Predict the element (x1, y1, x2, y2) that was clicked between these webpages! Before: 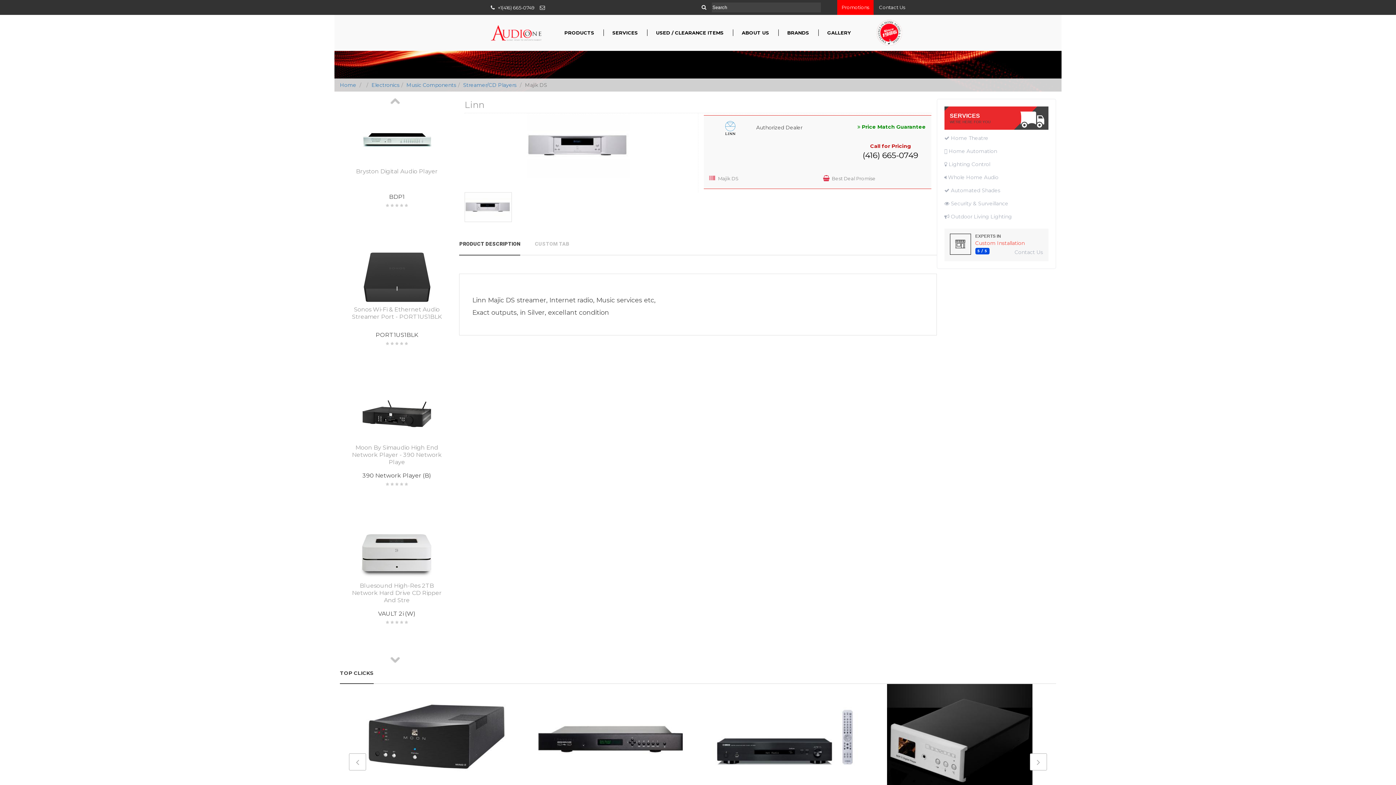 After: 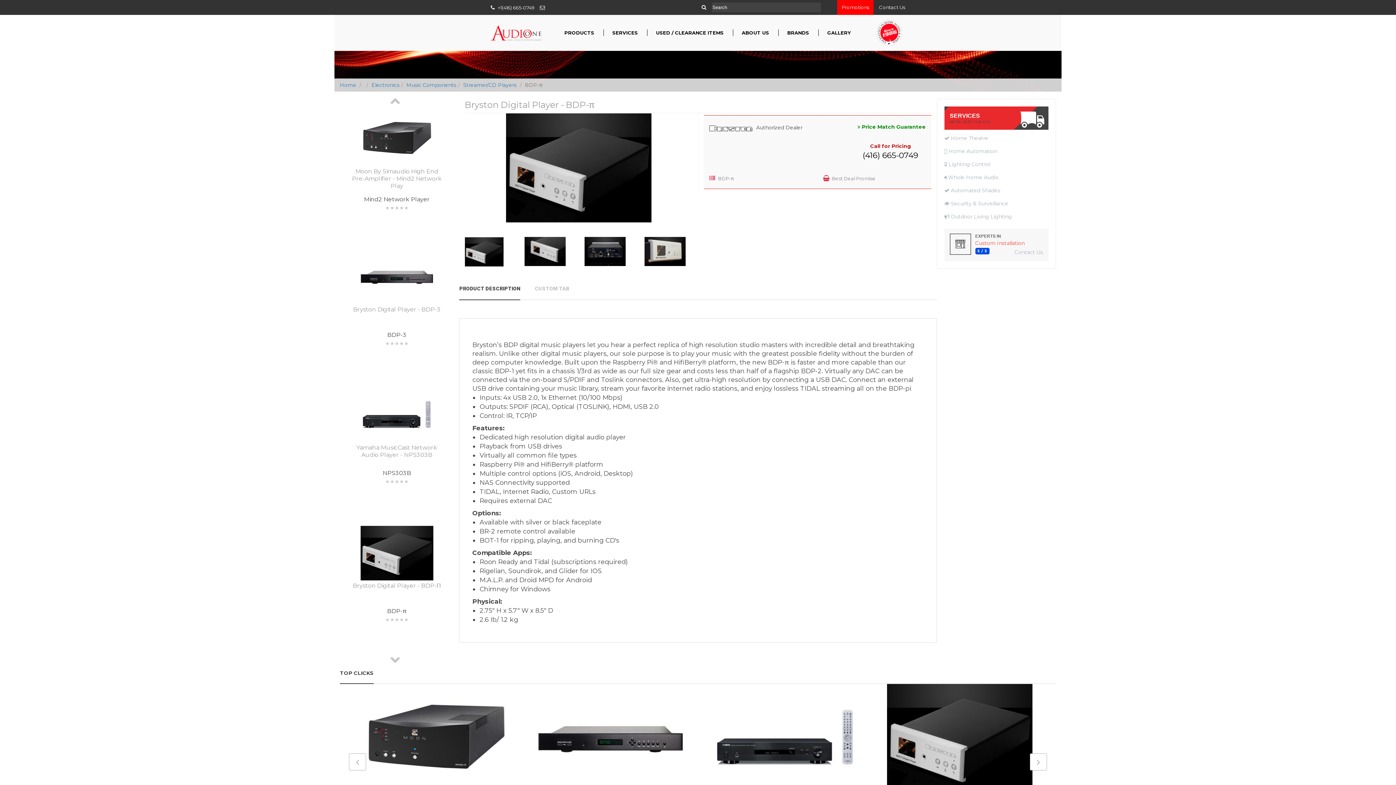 Action: bbox: (878, 684, 1041, 793)